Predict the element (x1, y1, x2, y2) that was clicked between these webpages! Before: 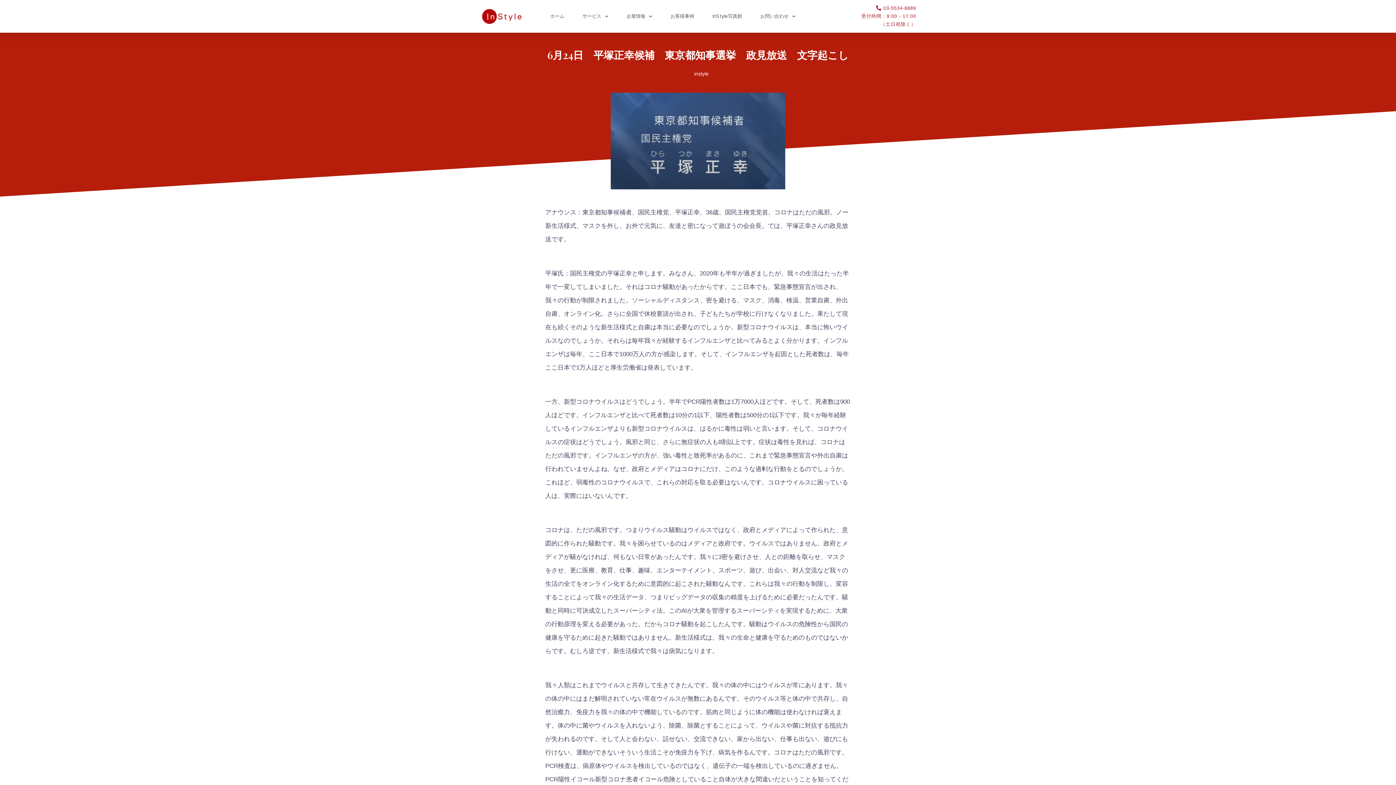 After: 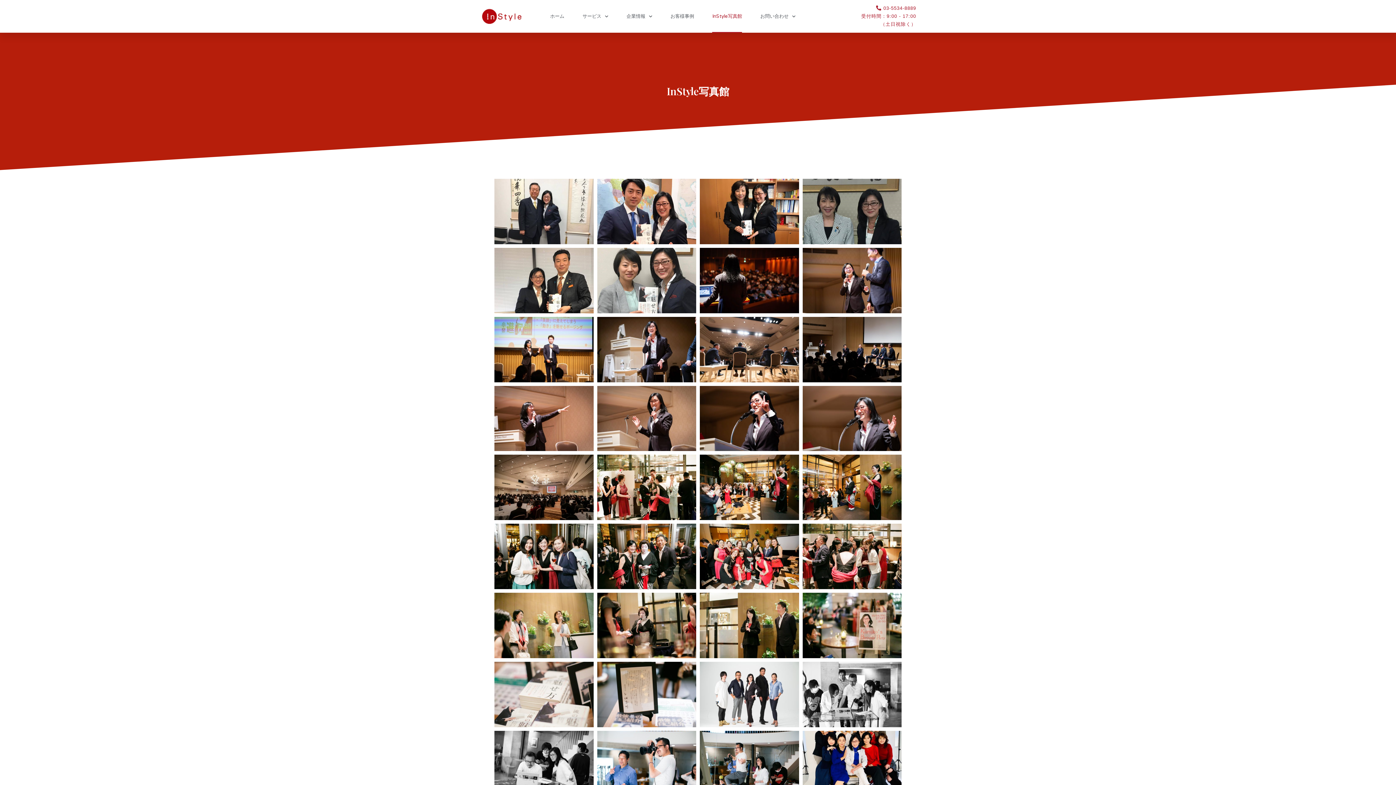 Action: bbox: (712, 0, 742, 32) label: InStyle写真館